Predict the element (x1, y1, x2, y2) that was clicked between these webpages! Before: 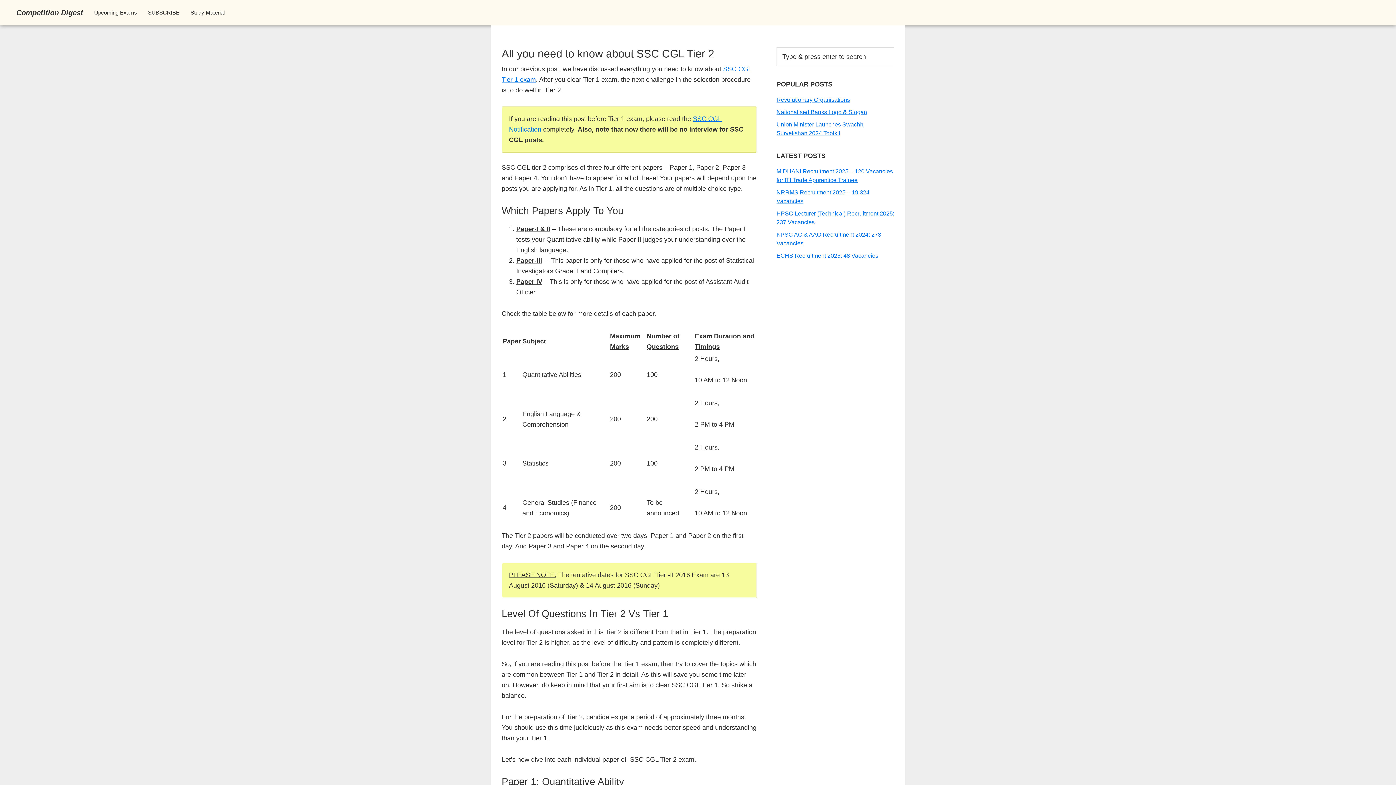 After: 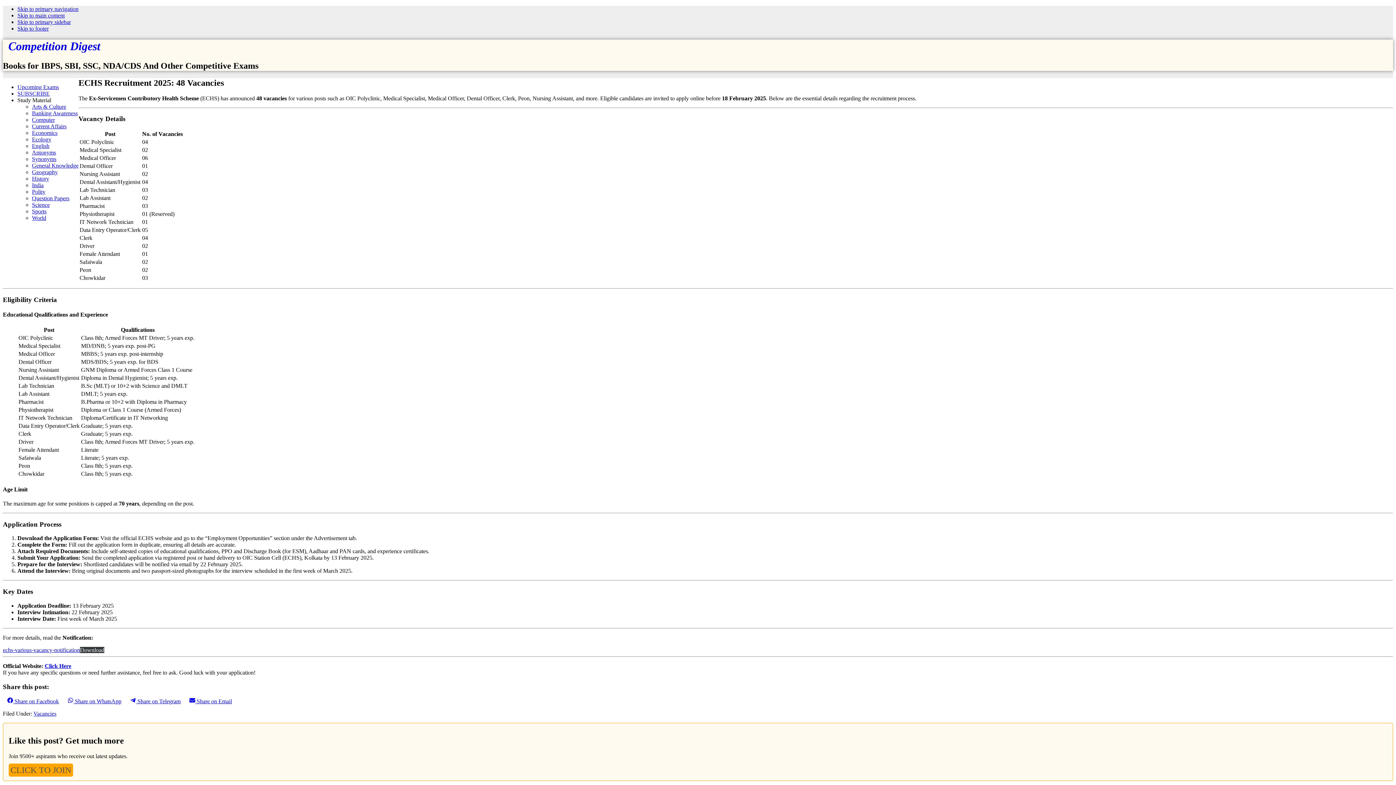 Action: bbox: (776, 252, 878, 258) label: ECHS Recruitment 2025: 48 Vacancies